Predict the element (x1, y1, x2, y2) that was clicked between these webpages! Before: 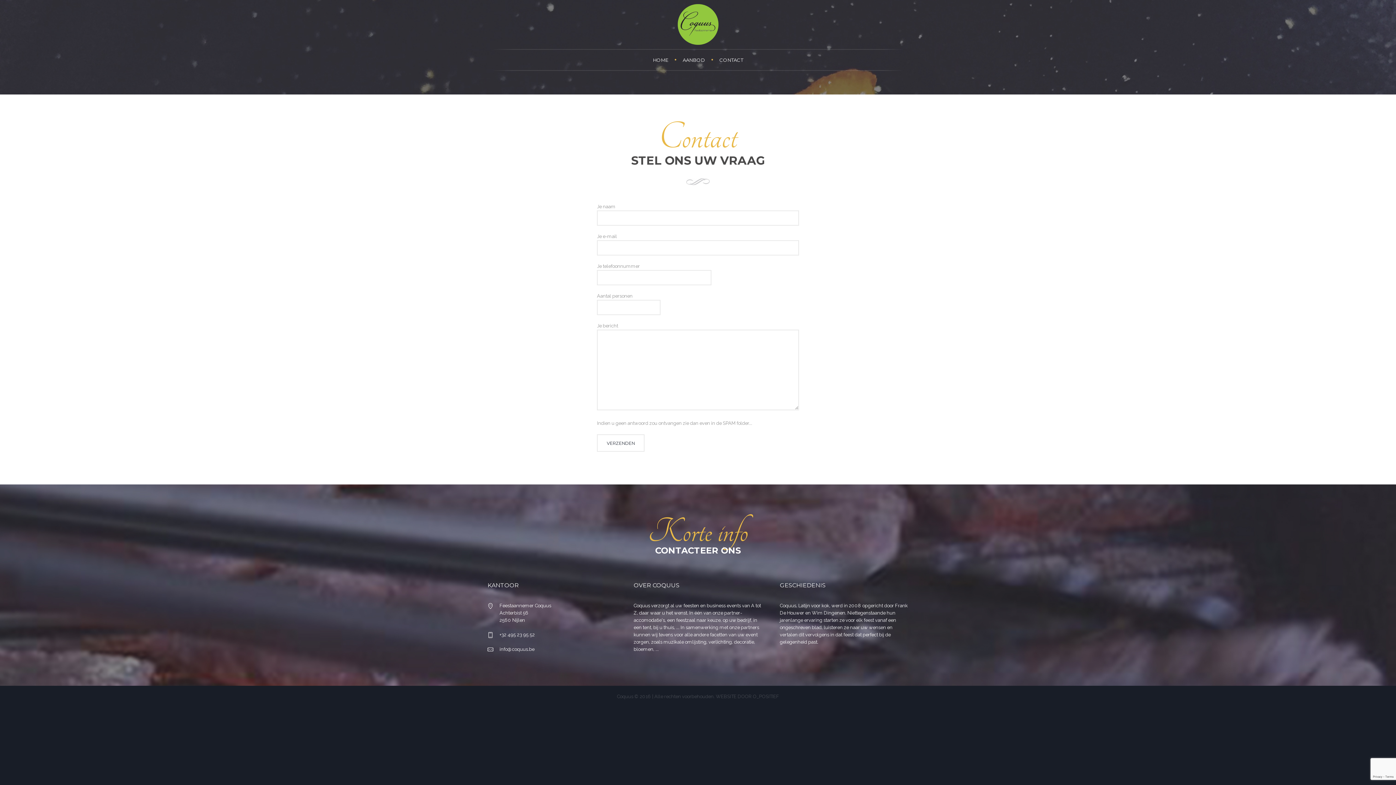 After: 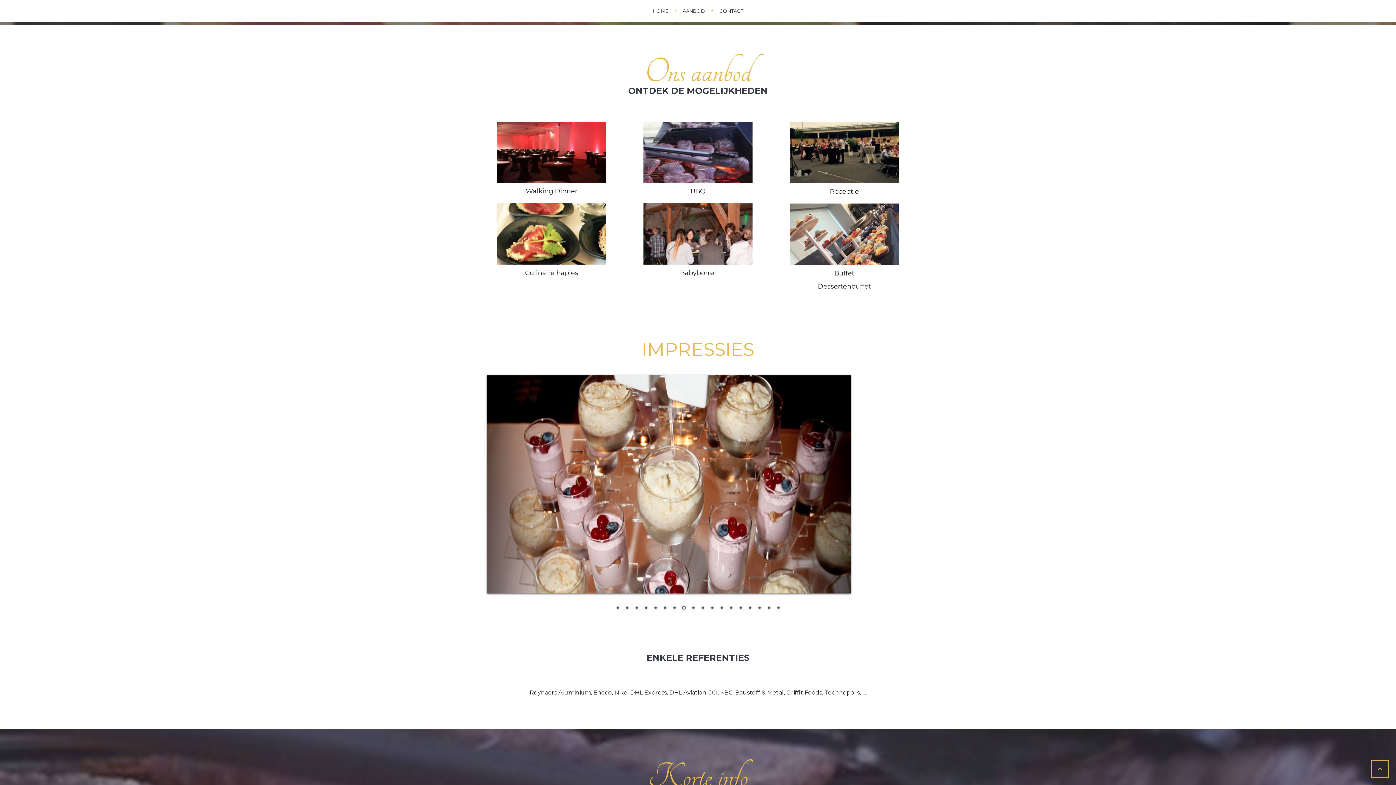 Action: label: AANBOD bbox: (675, 49, 712, 70)